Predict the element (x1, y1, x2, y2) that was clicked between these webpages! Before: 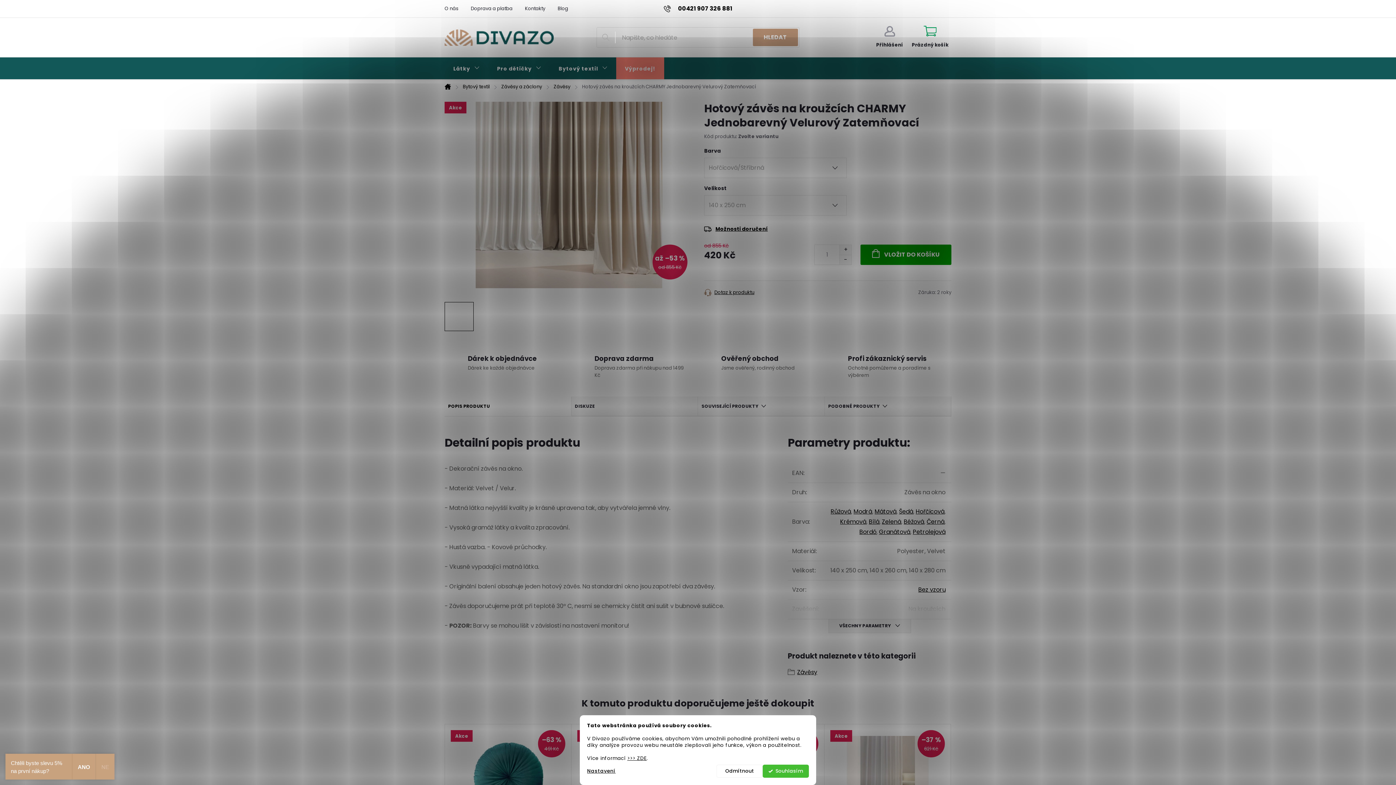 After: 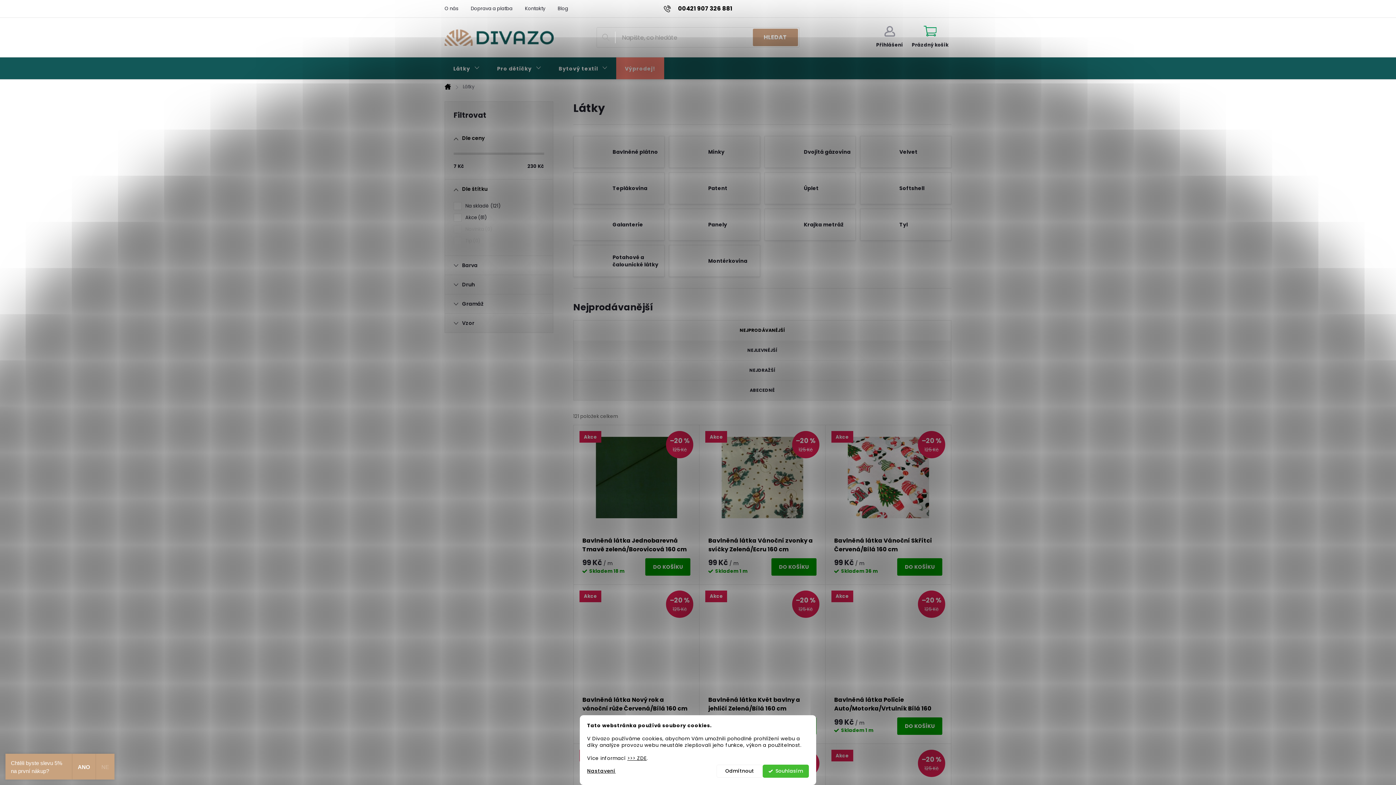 Action: bbox: (444, 57, 488, 80) label: Látky